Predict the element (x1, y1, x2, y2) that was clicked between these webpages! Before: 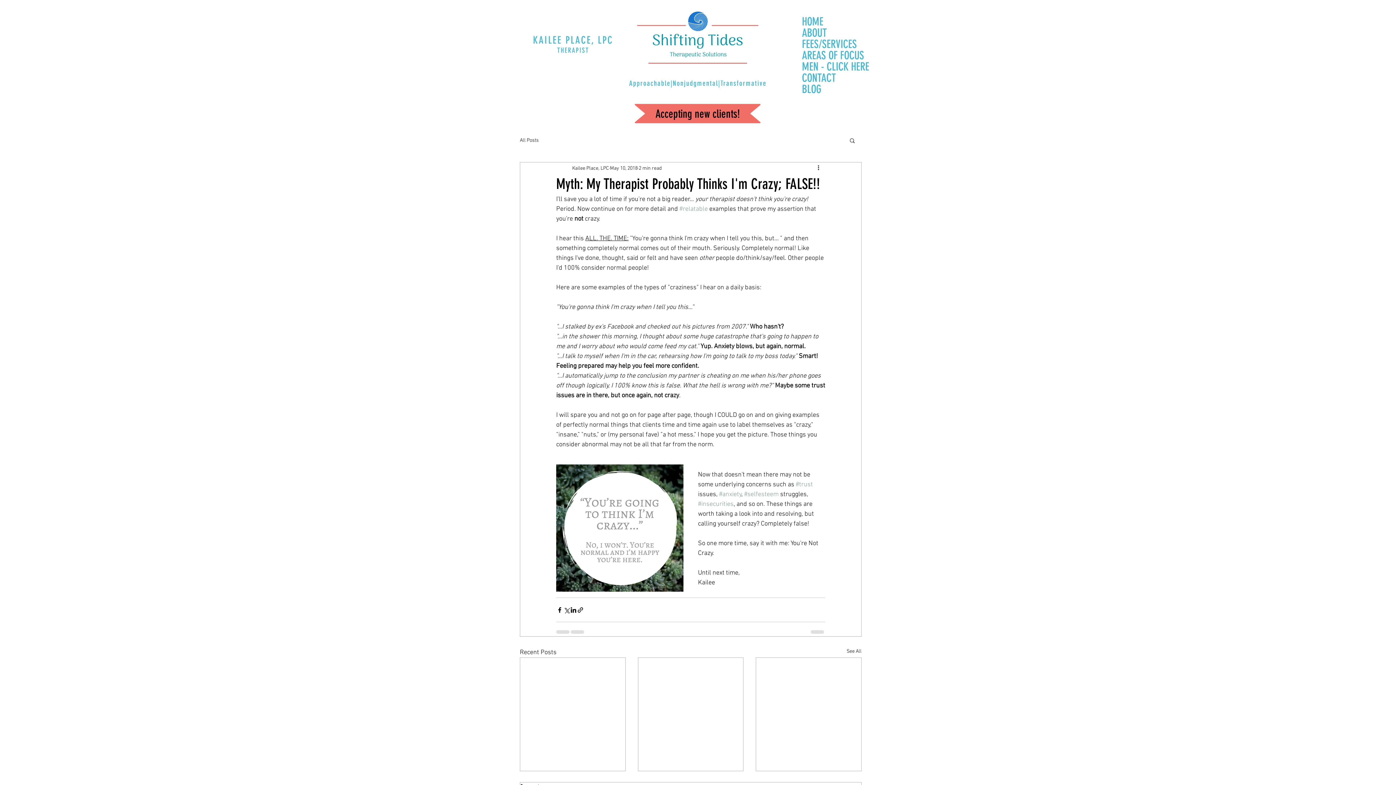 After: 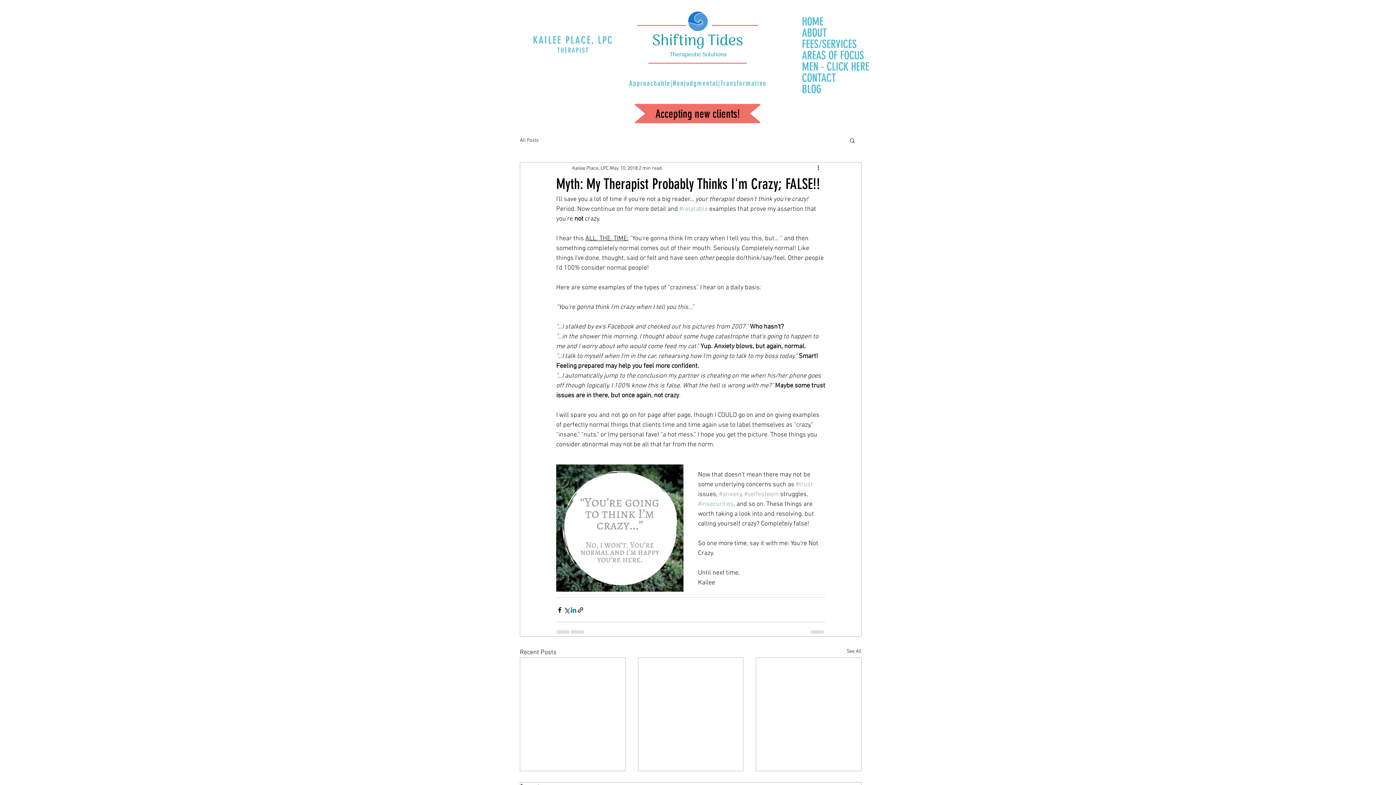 Action: label: Share via LinkedIn bbox: (570, 606, 577, 613)